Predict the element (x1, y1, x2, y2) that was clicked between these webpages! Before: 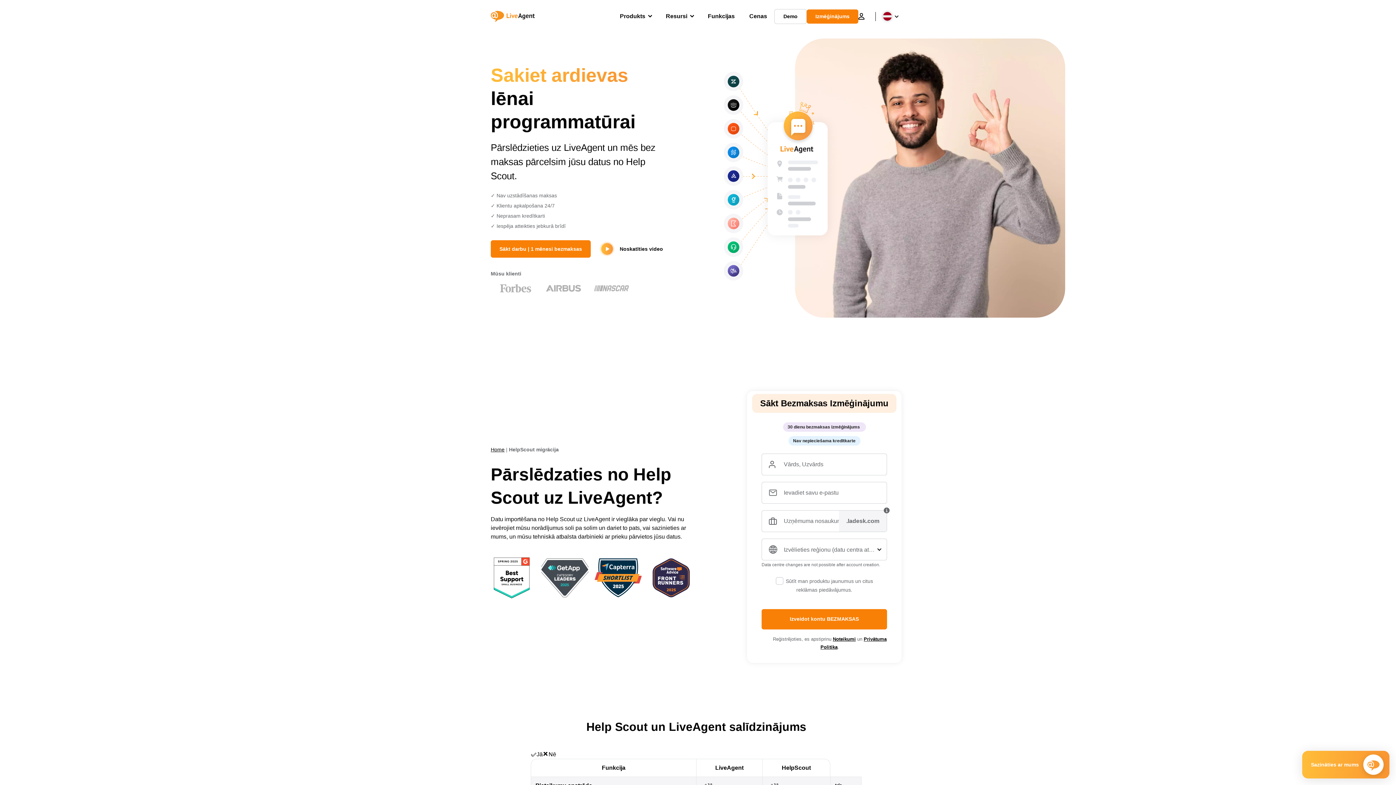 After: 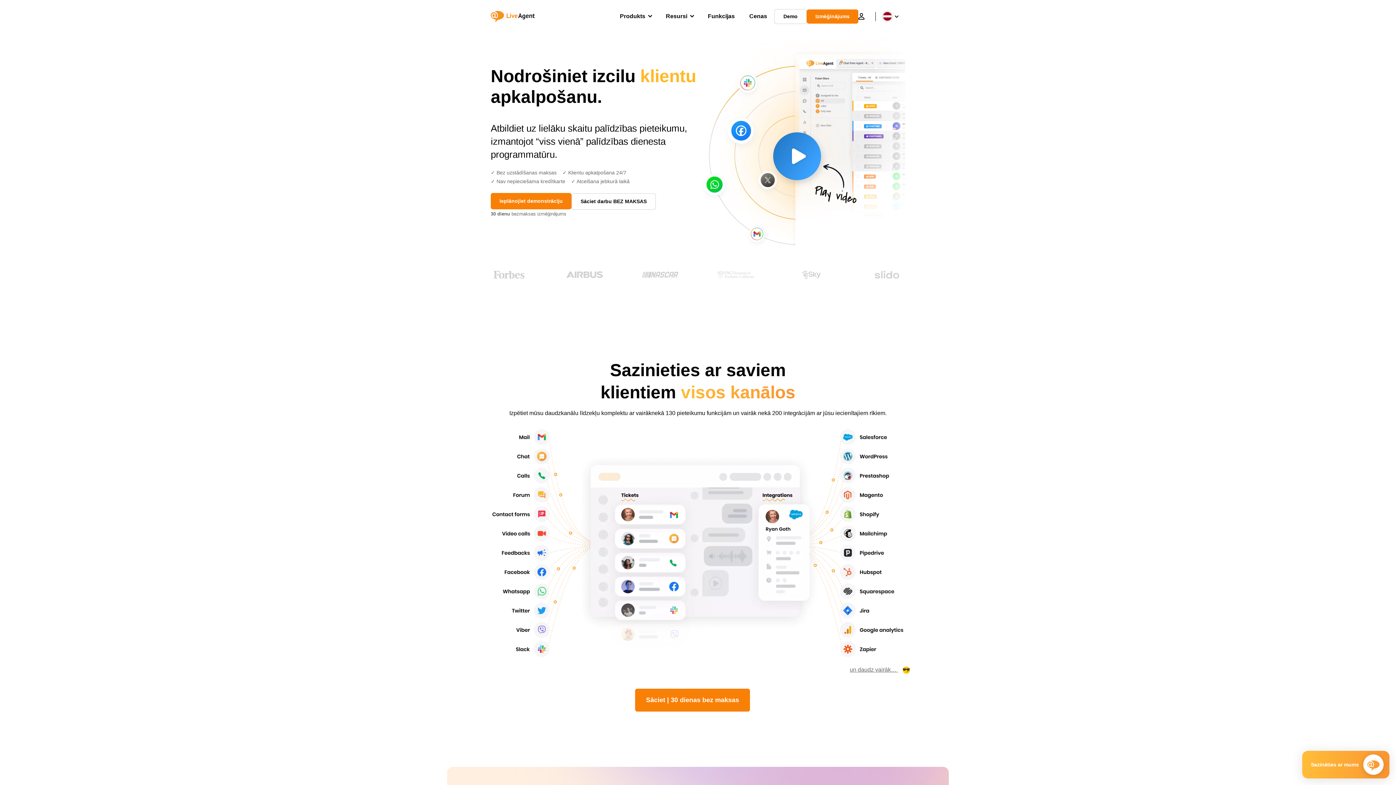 Action: bbox: (490, 446, 504, 452) label: Home